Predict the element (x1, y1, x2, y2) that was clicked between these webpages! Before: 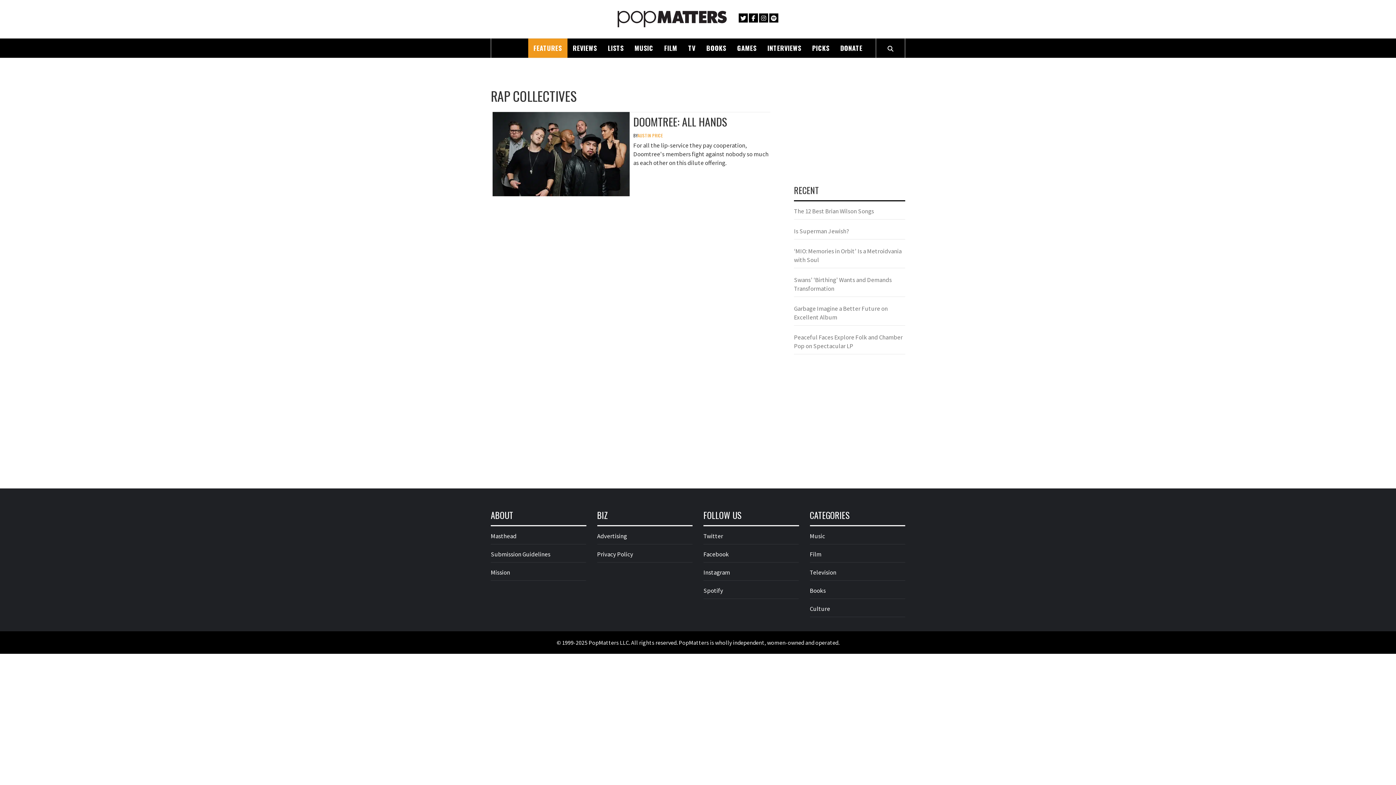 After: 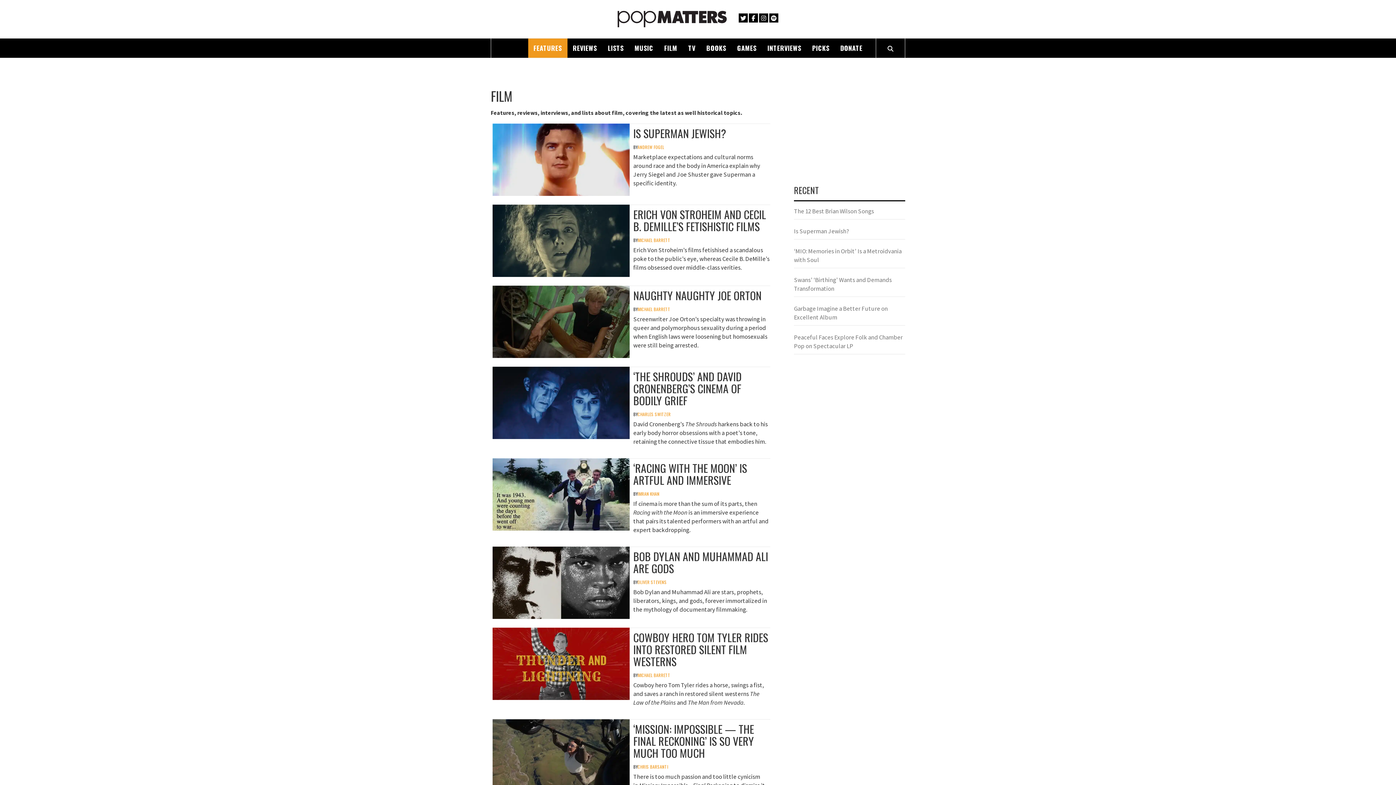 Action: label: Film bbox: (810, 550, 905, 562)